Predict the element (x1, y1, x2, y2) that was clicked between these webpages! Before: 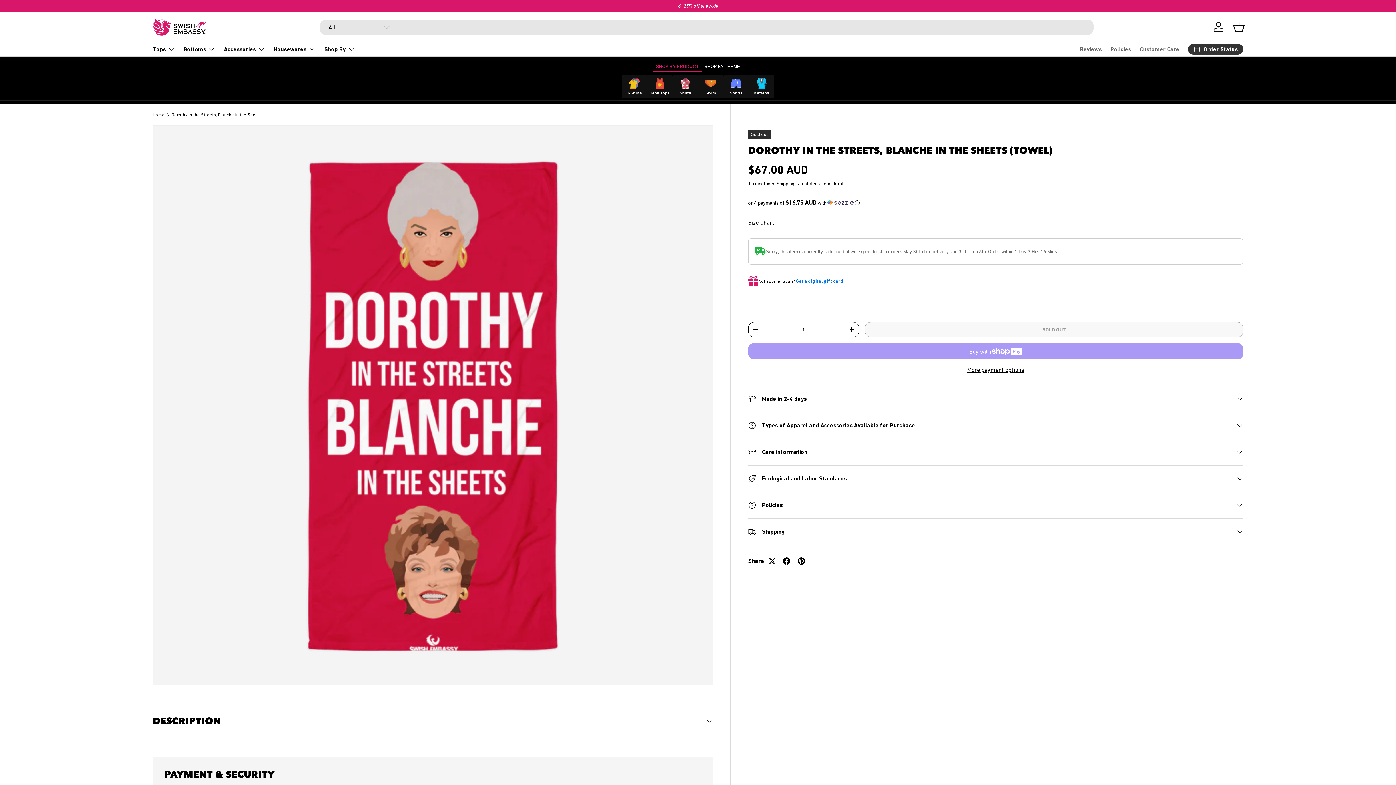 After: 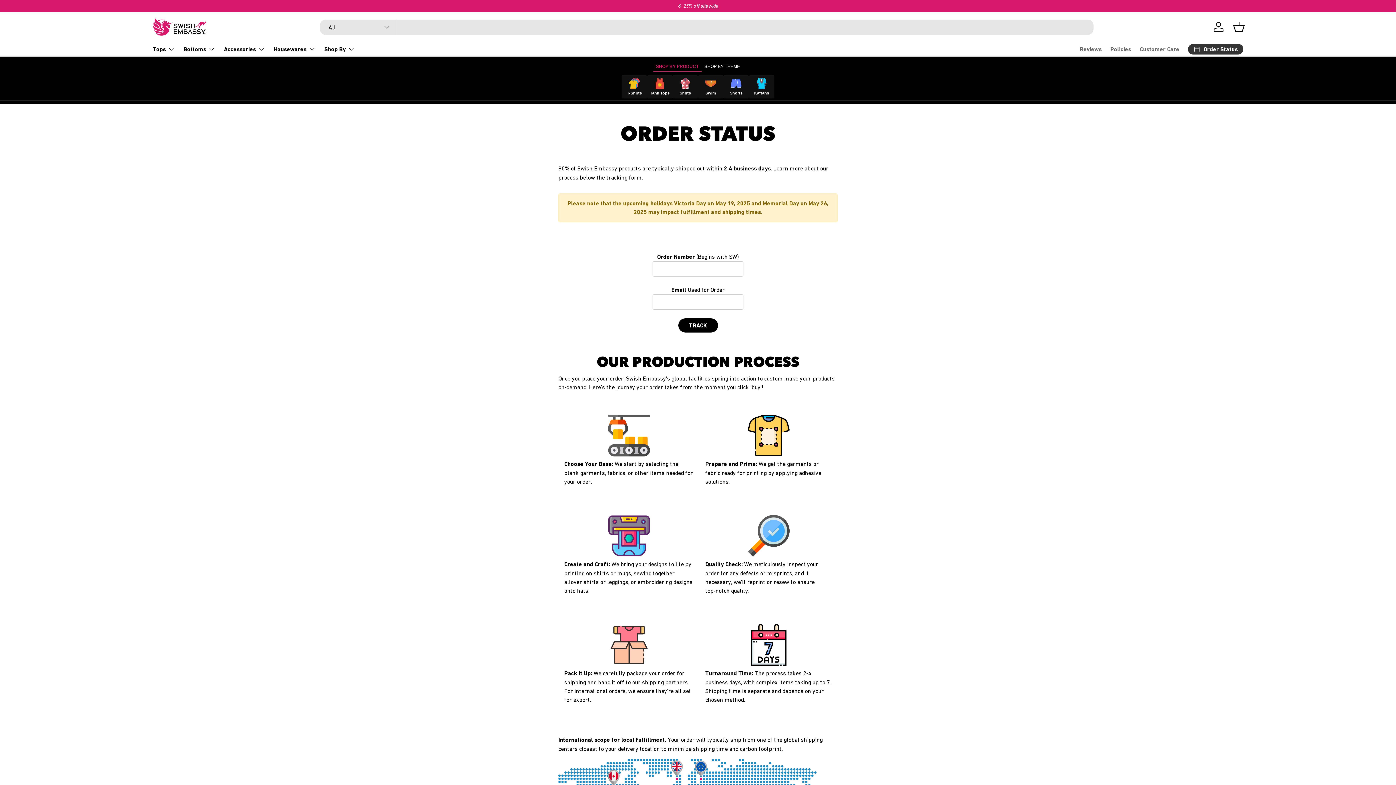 Action: bbox: (1188, 44, 1243, 54) label: Order Status